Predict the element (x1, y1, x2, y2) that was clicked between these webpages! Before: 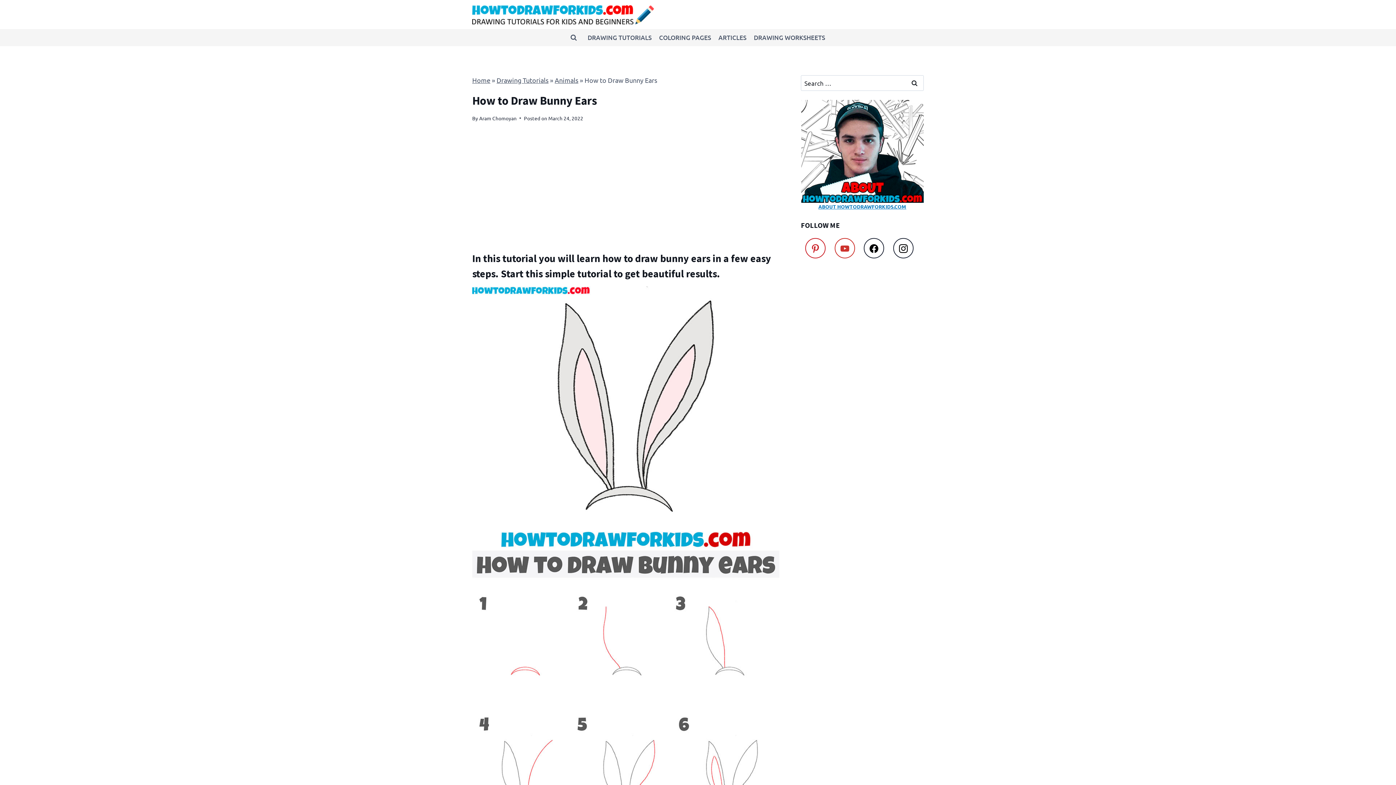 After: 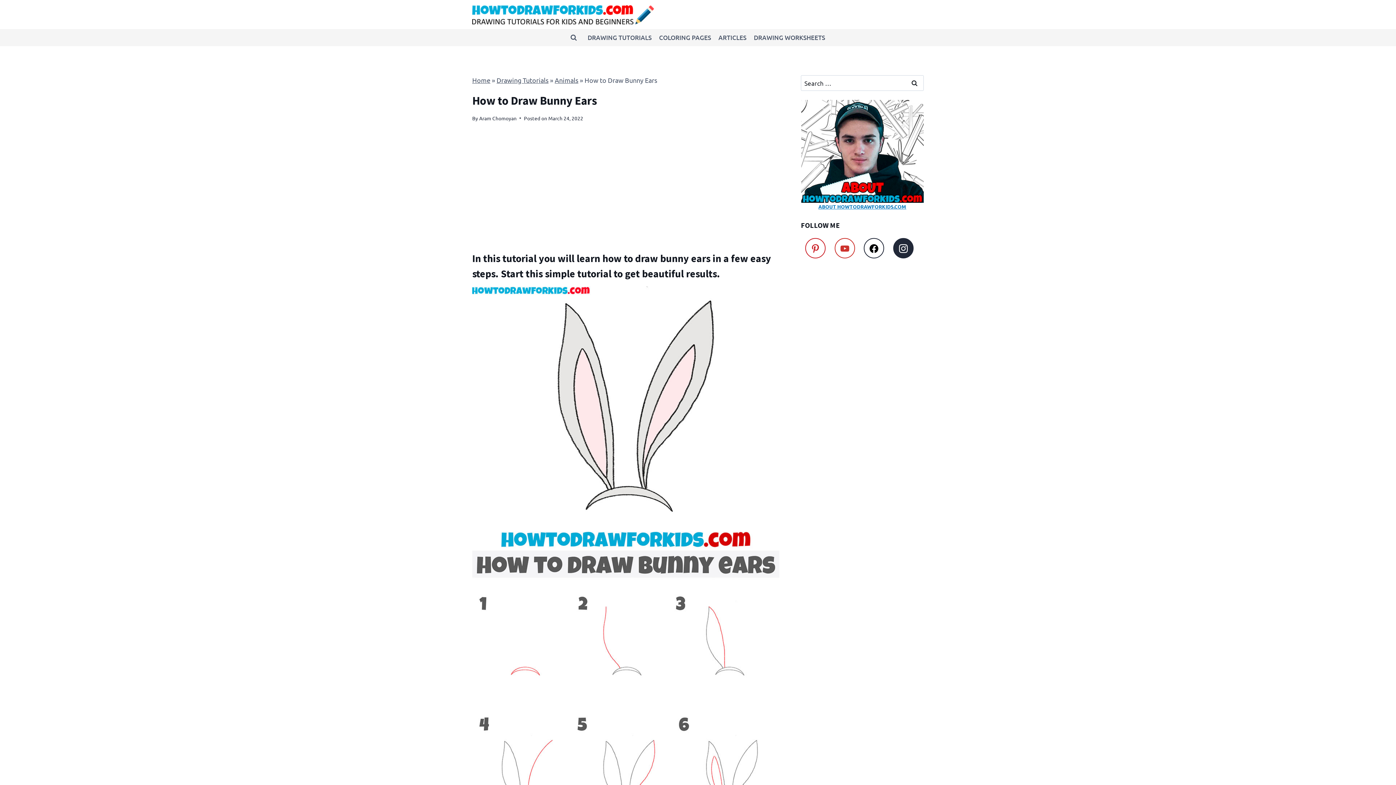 Action: bbox: (888, 234, 918, 262) label: Instagram